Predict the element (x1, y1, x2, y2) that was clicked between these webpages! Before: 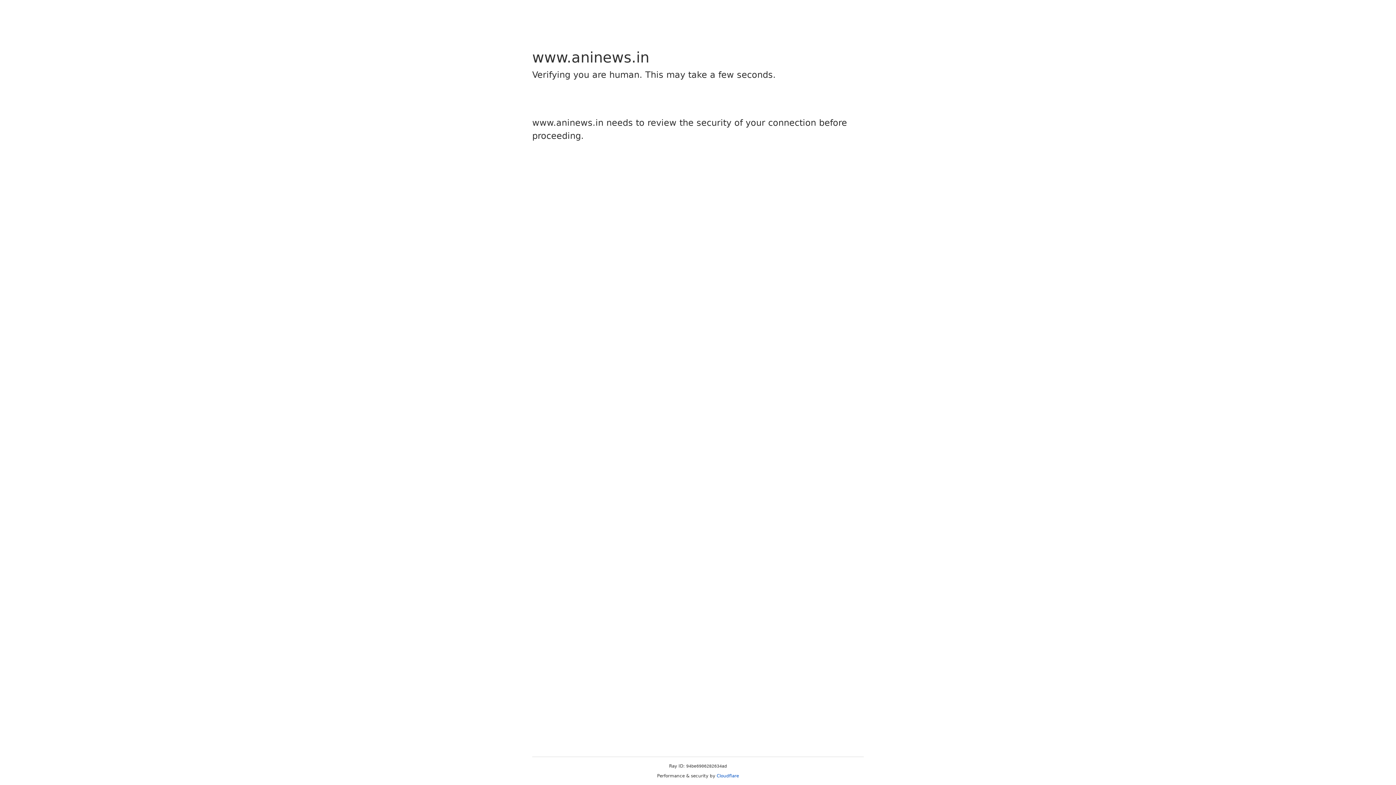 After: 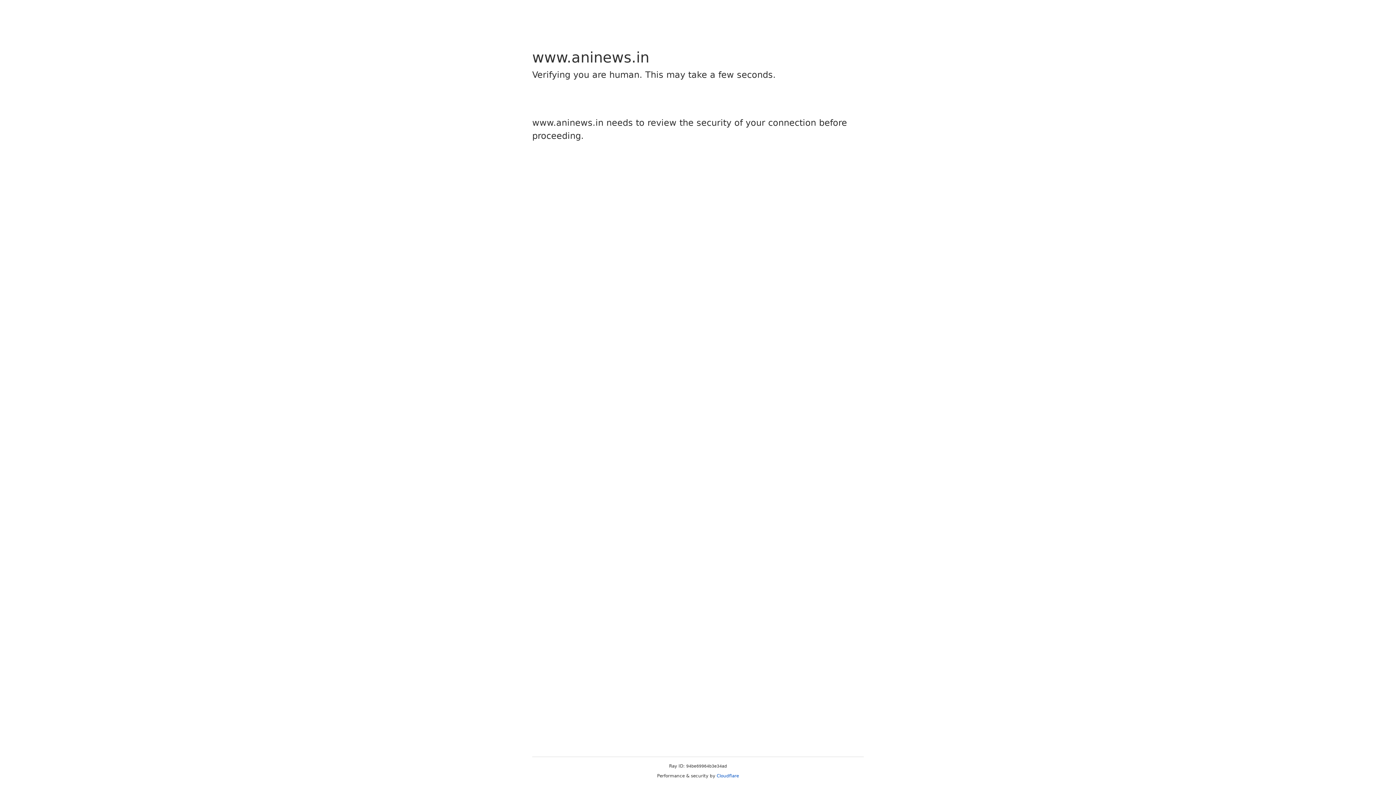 Action: label: Cloudflare bbox: (716, 773, 739, 778)